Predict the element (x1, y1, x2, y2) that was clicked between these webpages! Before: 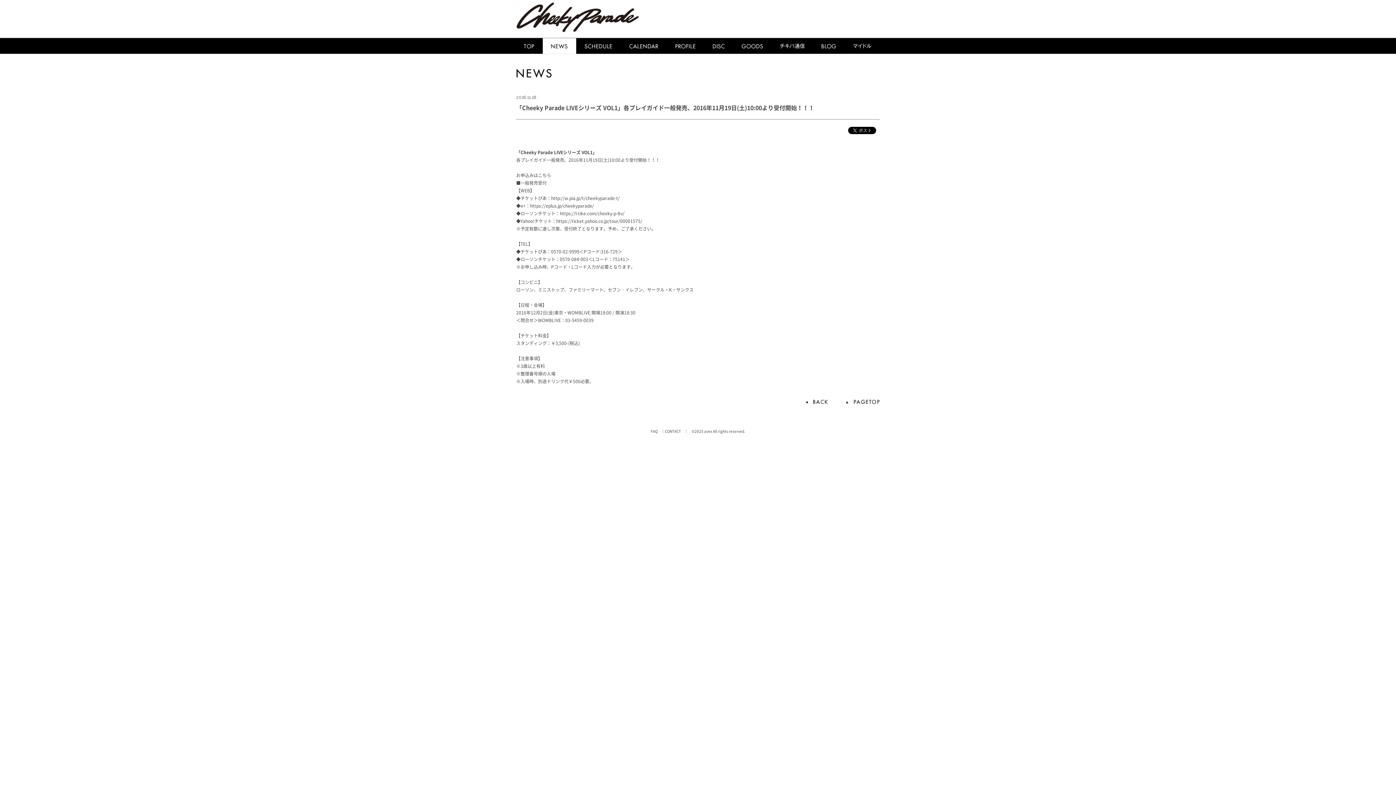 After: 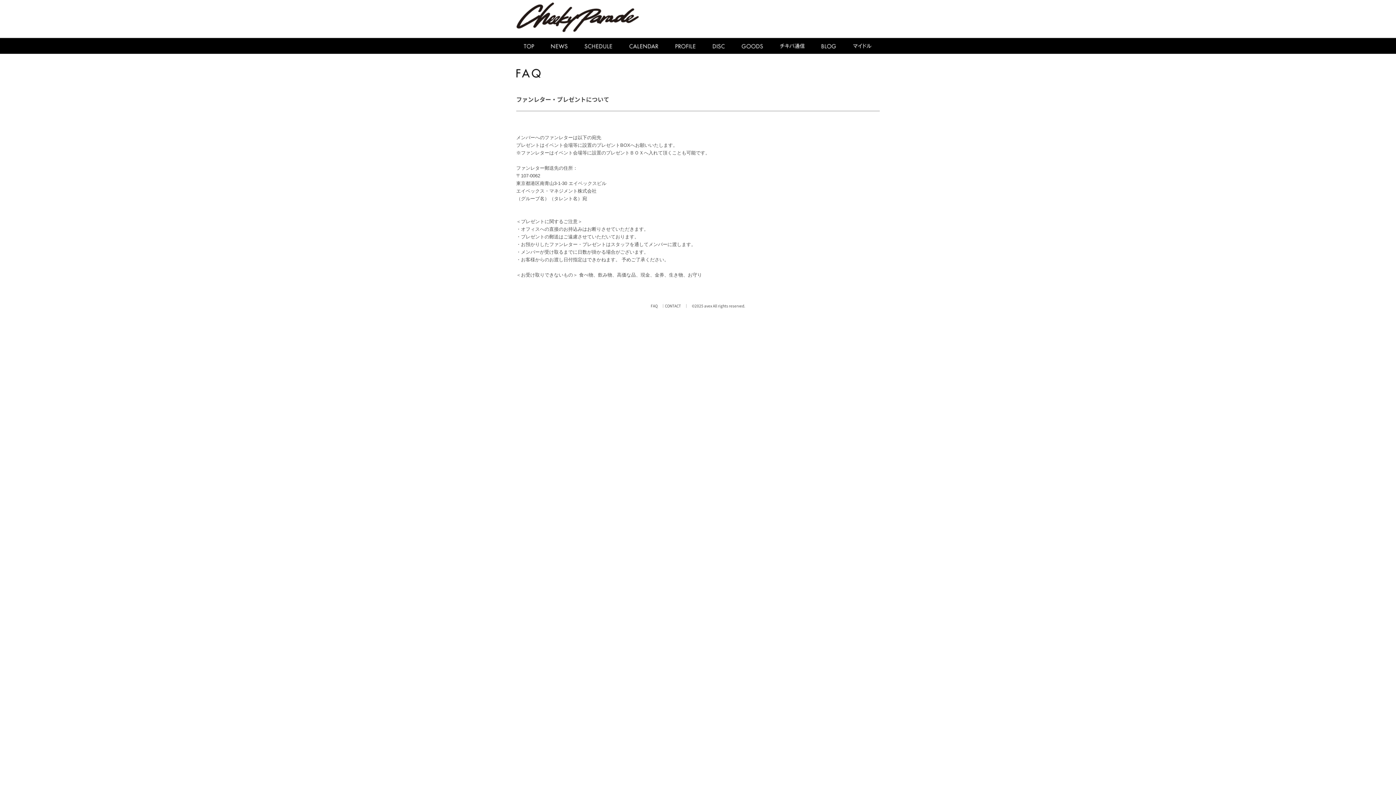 Action: label: FAQ bbox: (650, 428, 657, 434)